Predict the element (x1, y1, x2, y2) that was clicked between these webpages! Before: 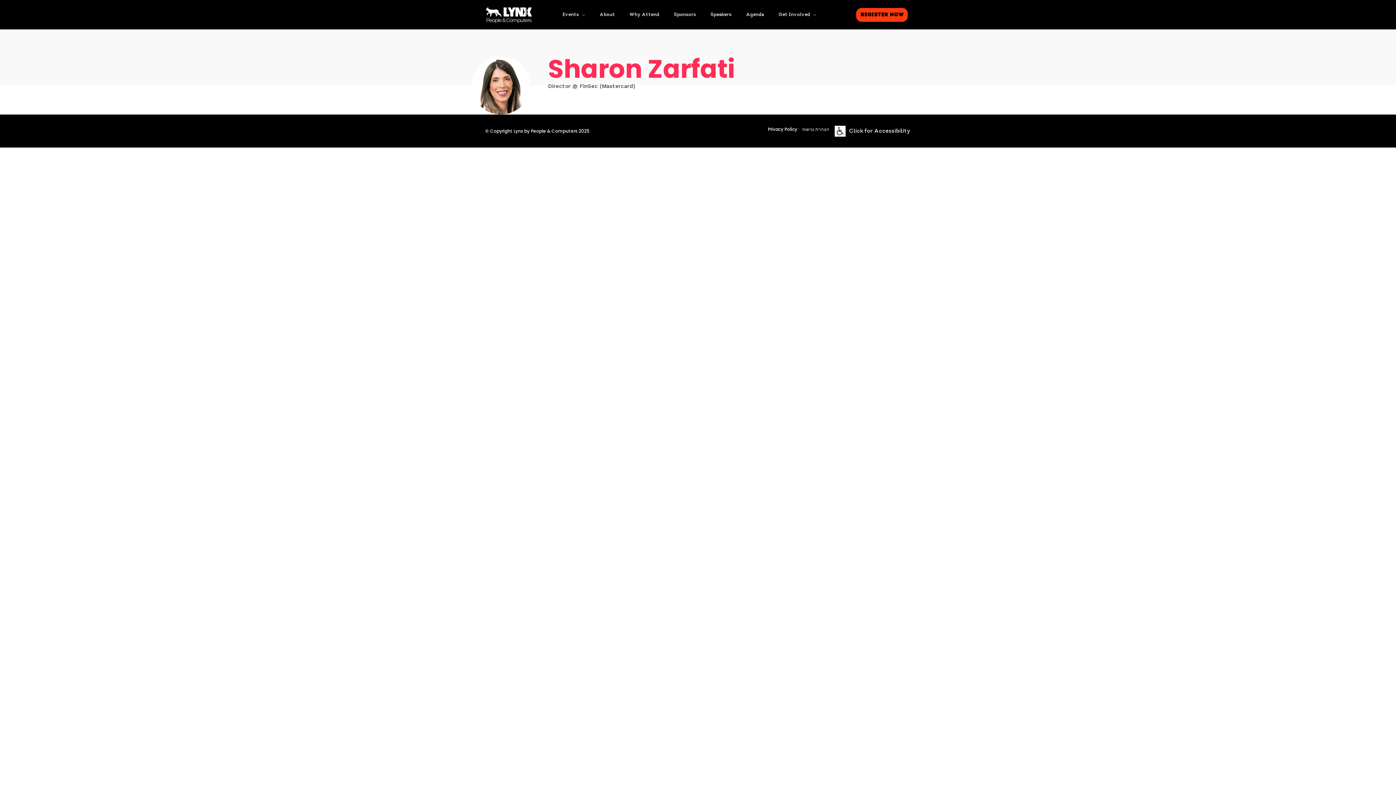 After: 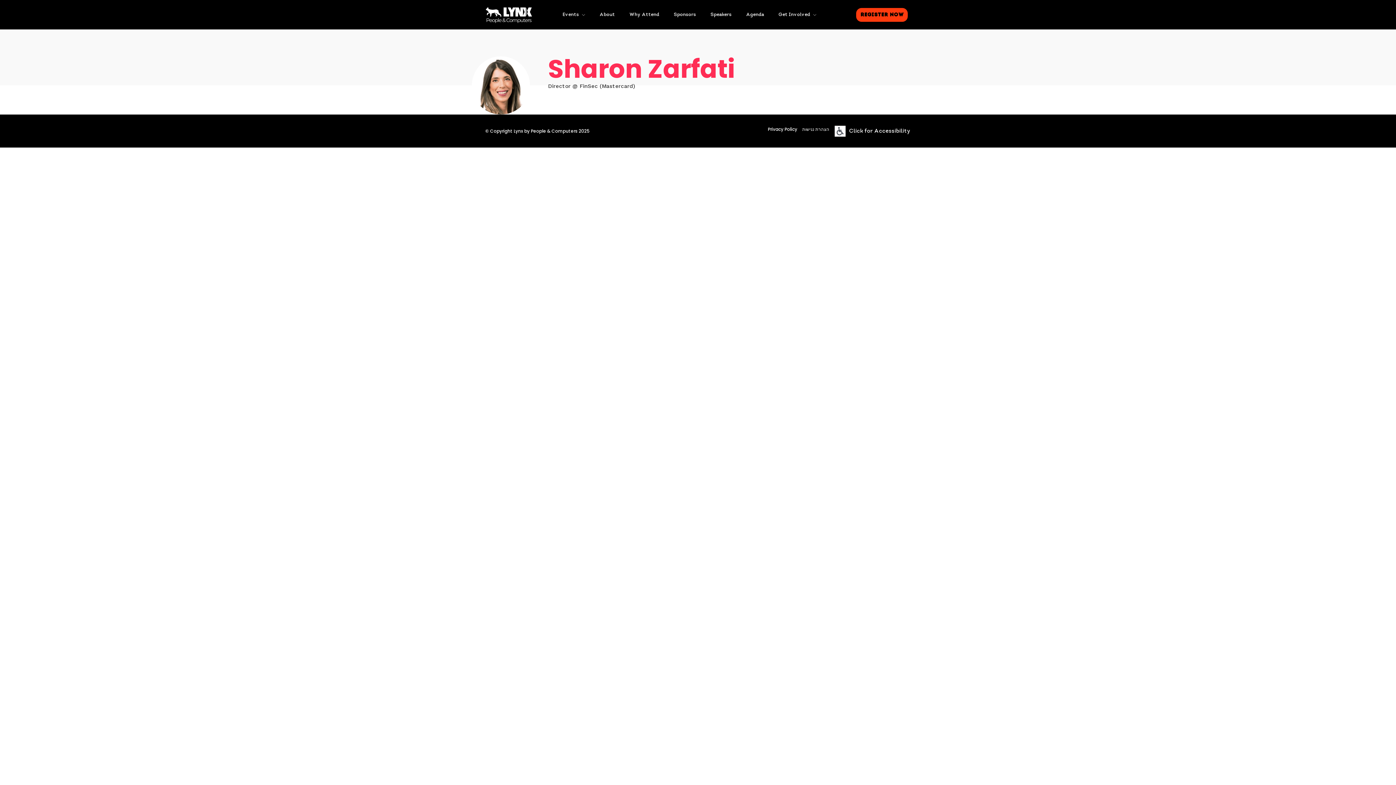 Action: label: Why Attend bbox: (627, 10, 661, 18)